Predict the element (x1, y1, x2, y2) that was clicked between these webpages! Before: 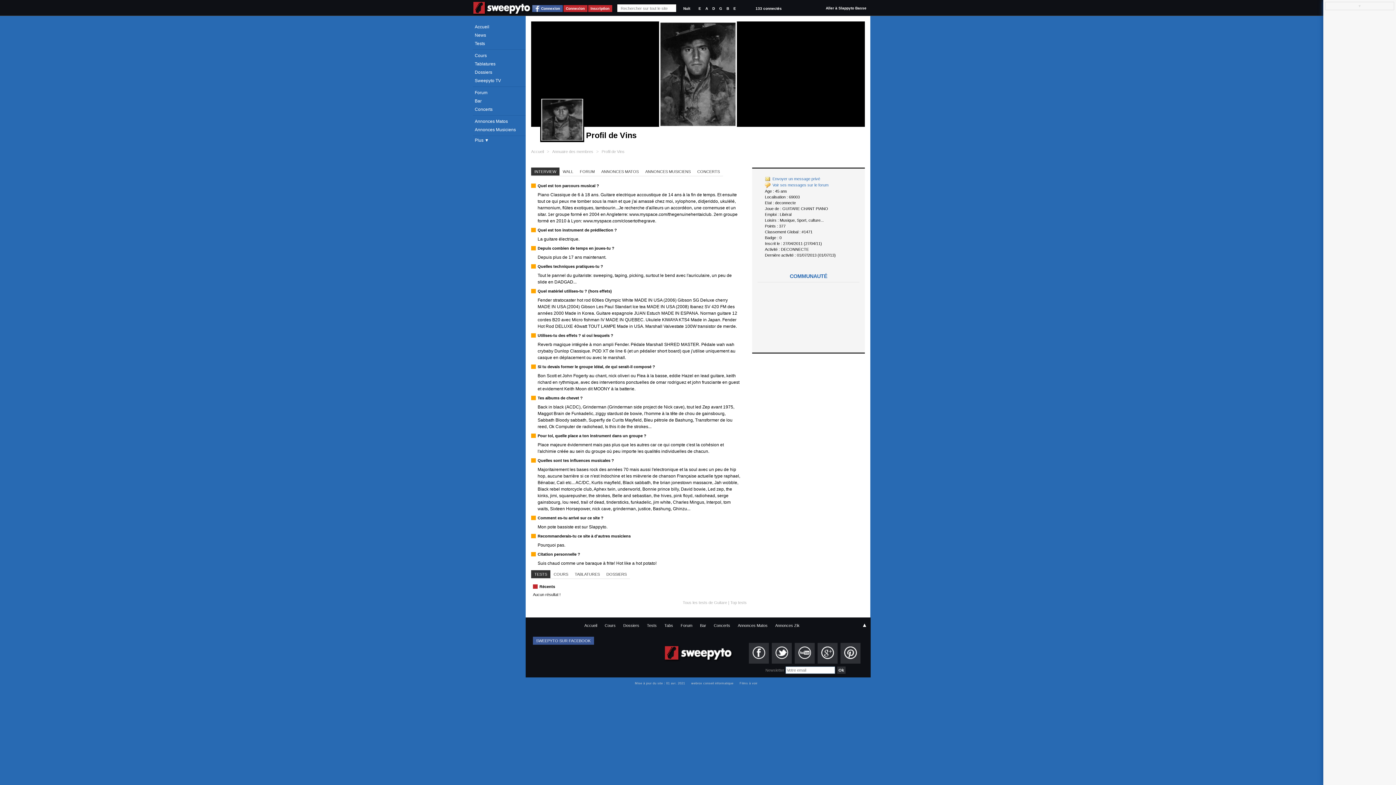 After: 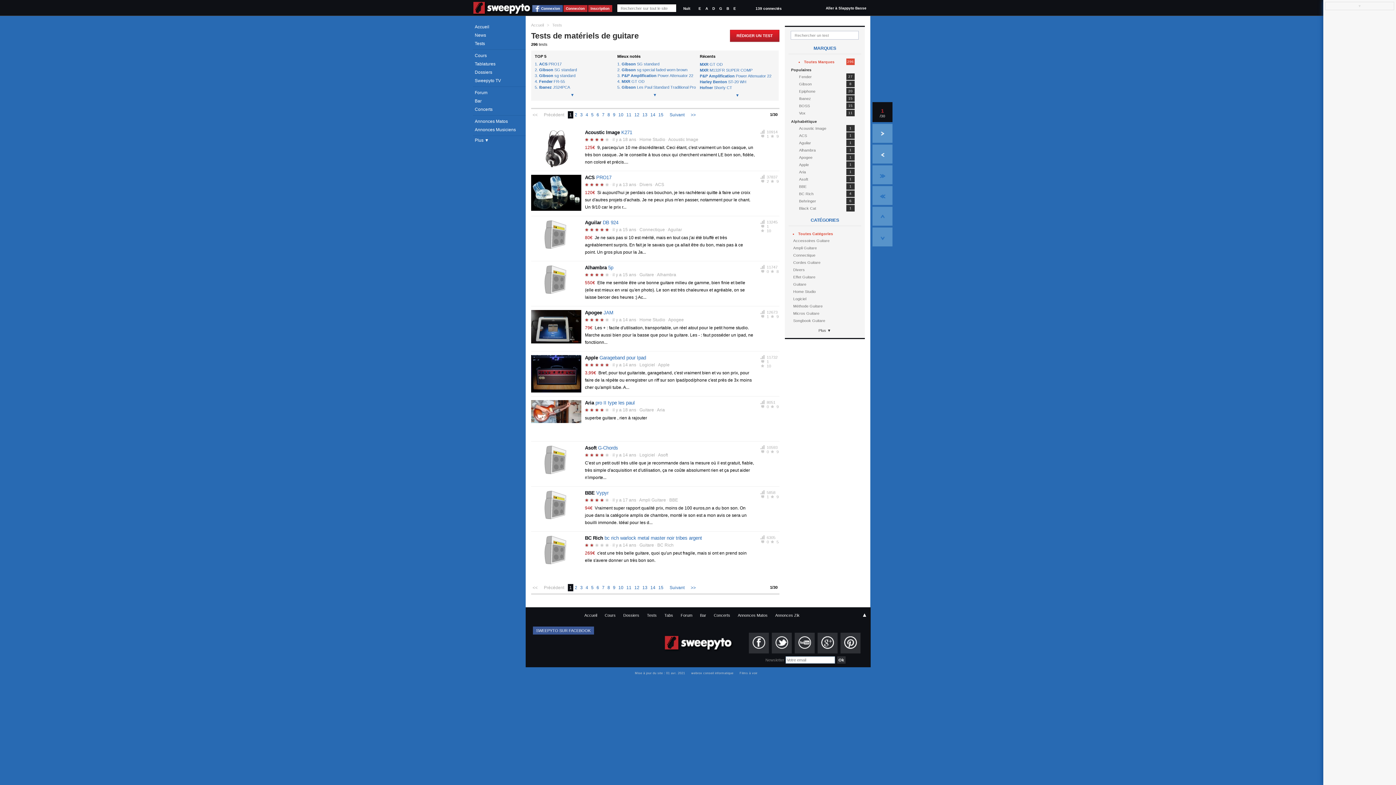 Action: bbox: (643, 621, 660, 630) label: Tests